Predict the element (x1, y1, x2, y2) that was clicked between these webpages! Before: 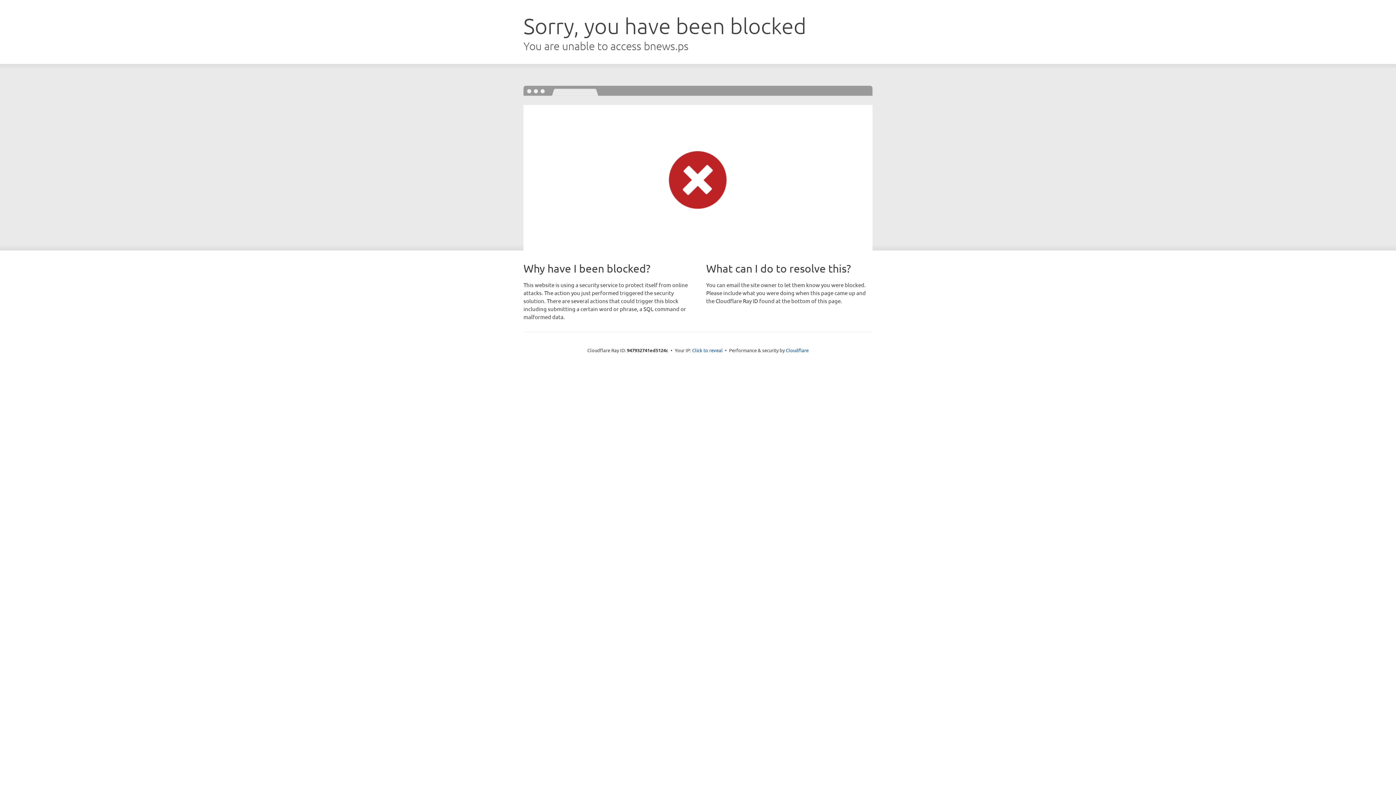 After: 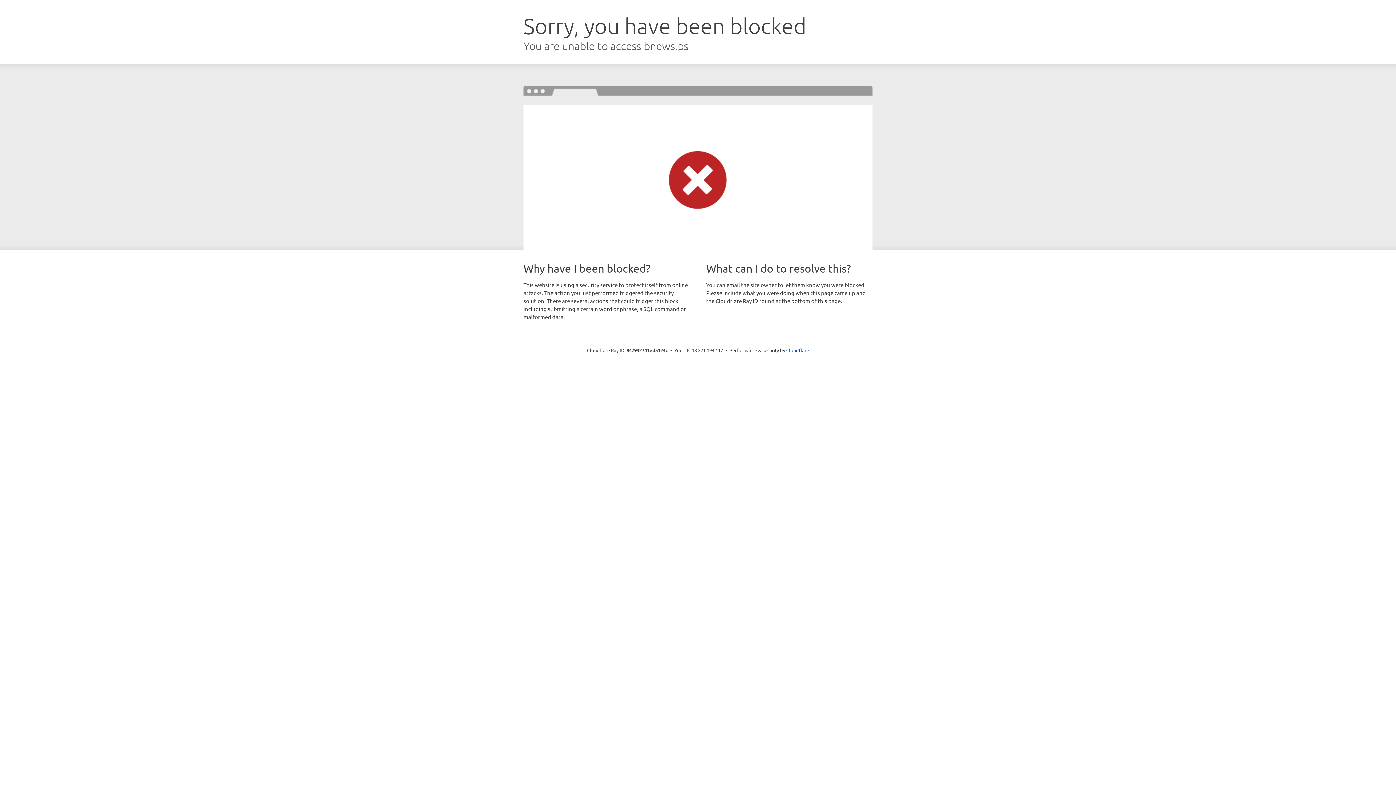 Action: label: Click to reveal bbox: (692, 346, 722, 353)